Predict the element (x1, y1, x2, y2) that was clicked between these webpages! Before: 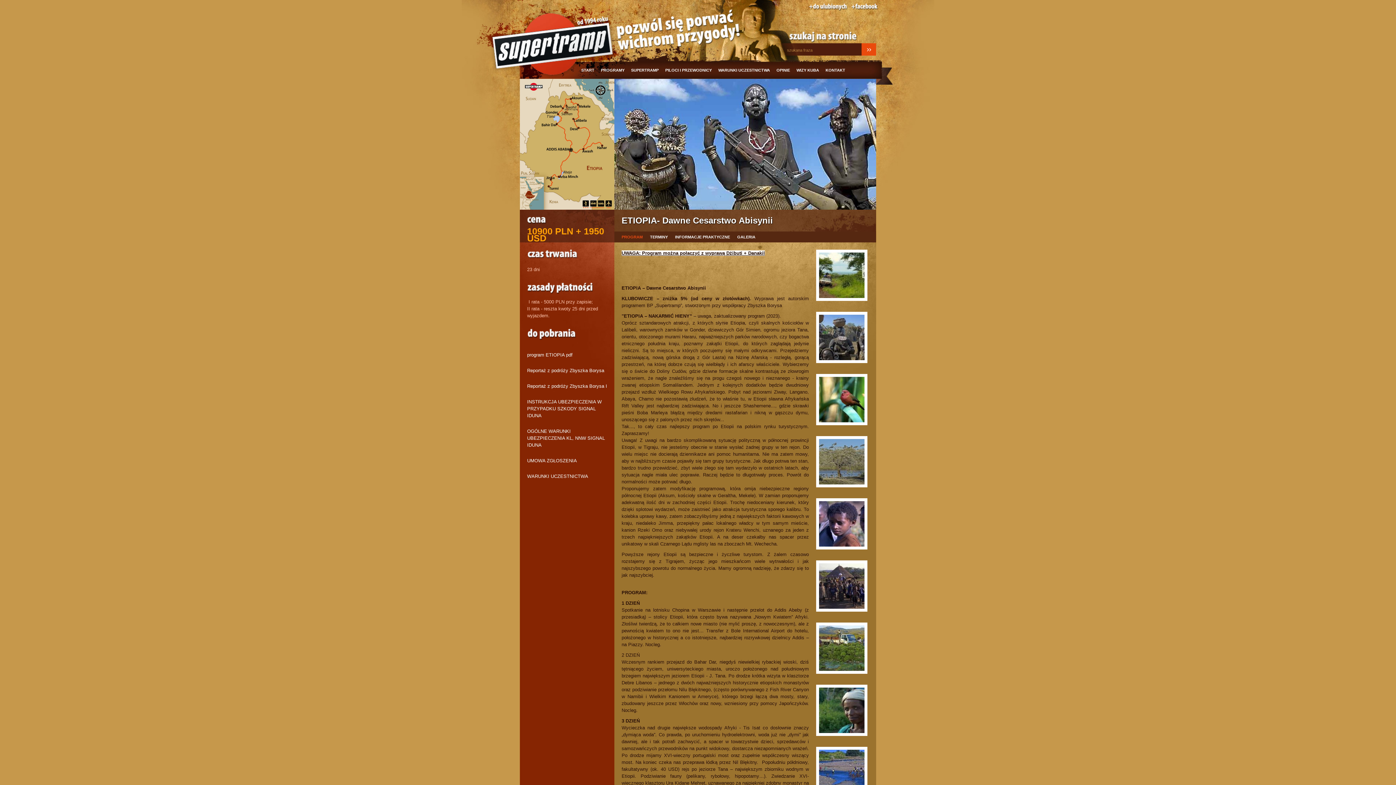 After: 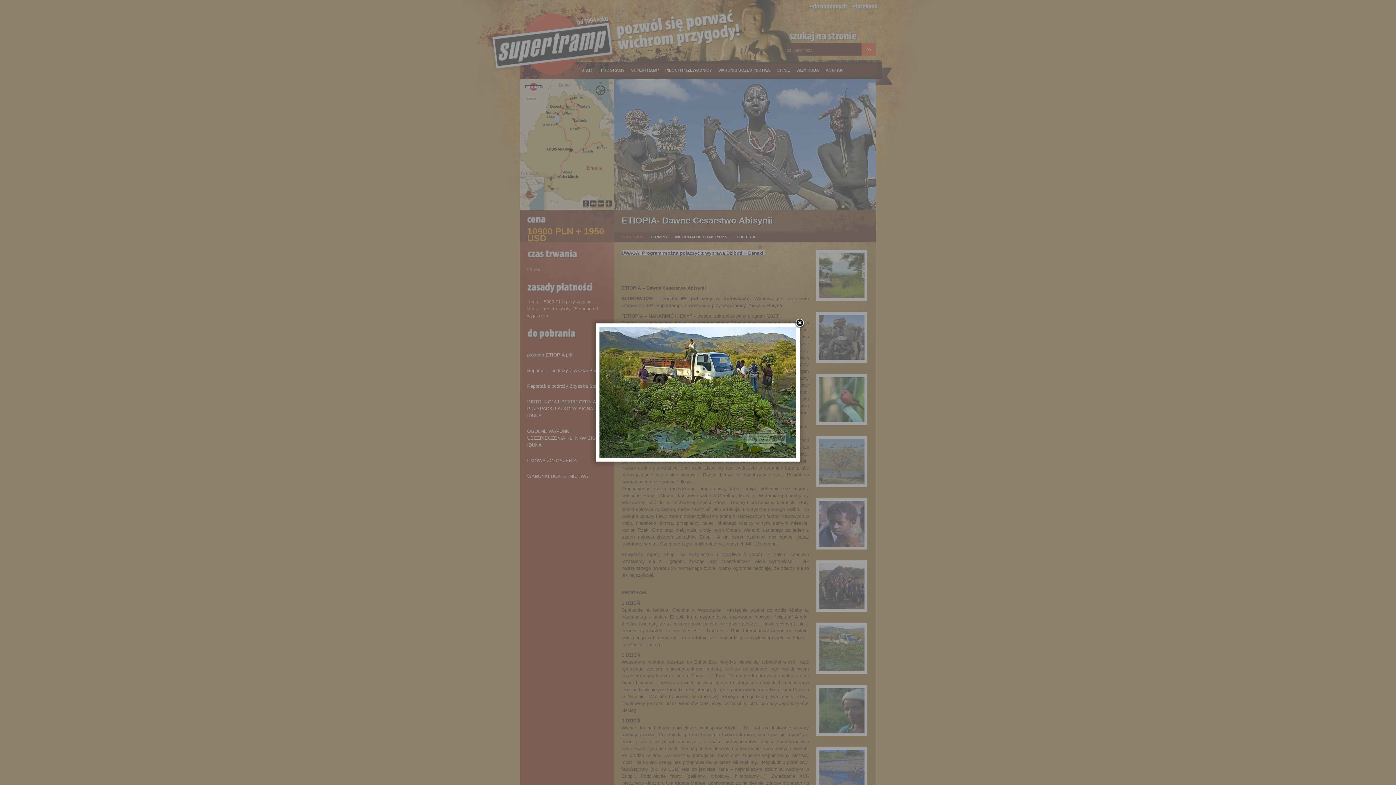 Action: bbox: (816, 622, 867, 674)